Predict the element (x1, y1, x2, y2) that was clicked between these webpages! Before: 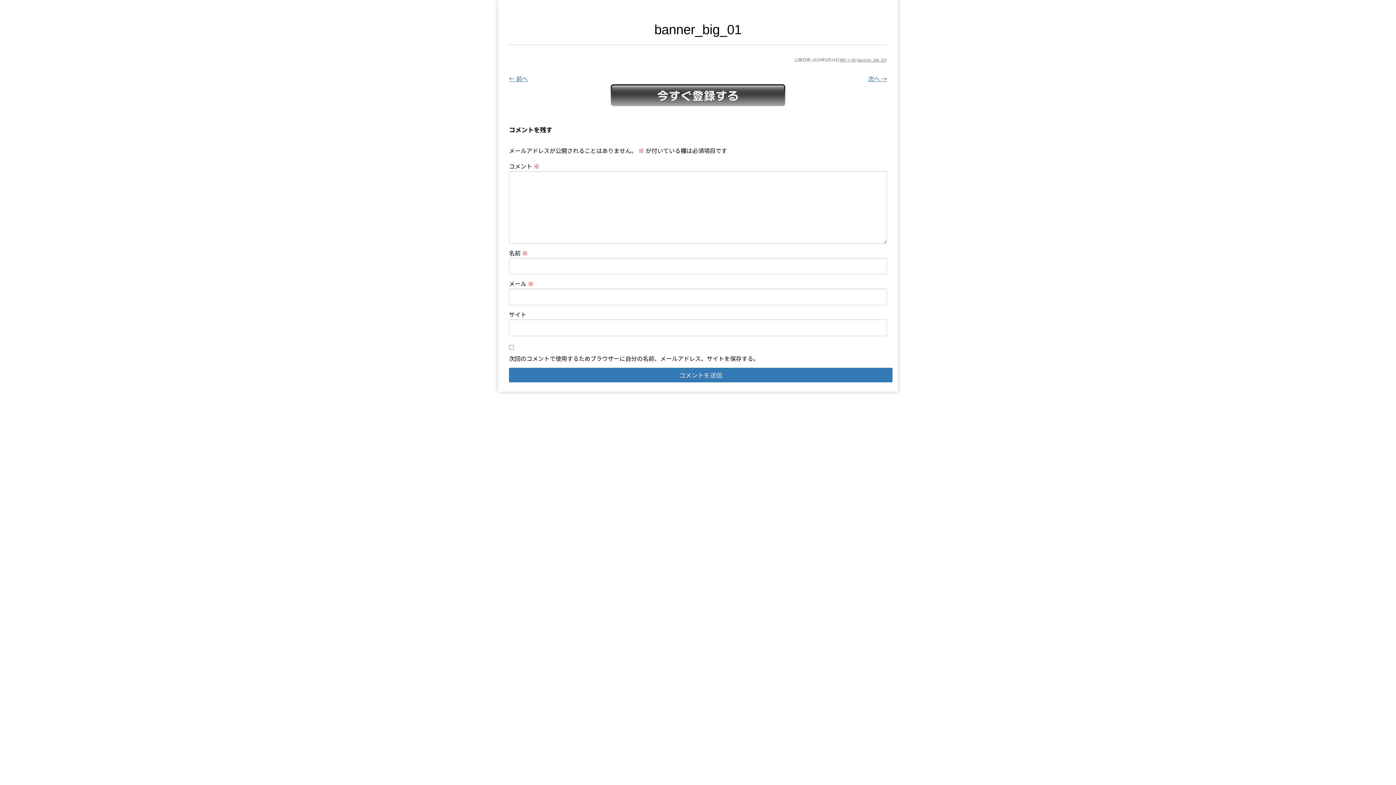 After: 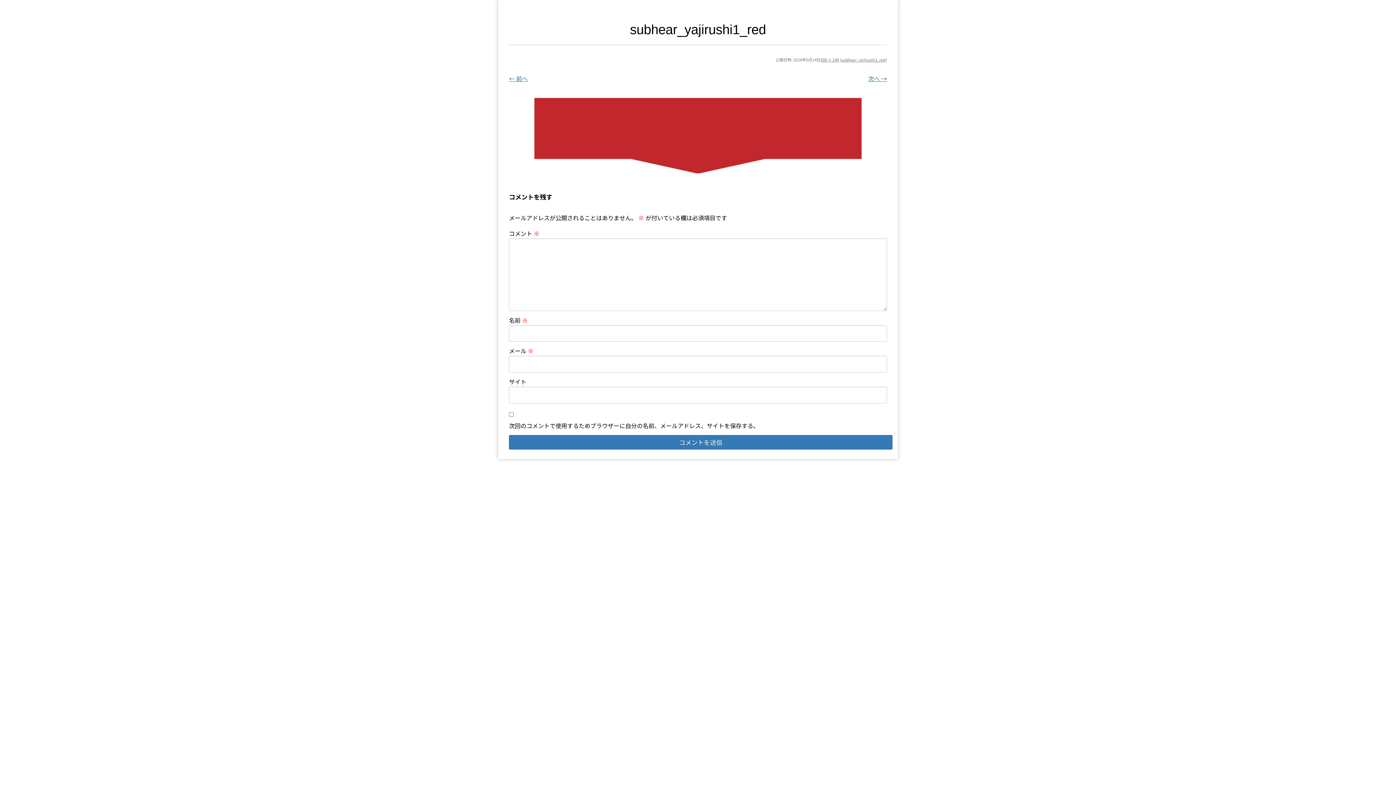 Action: bbox: (509, 74, 528, 82) label: ← 前へ